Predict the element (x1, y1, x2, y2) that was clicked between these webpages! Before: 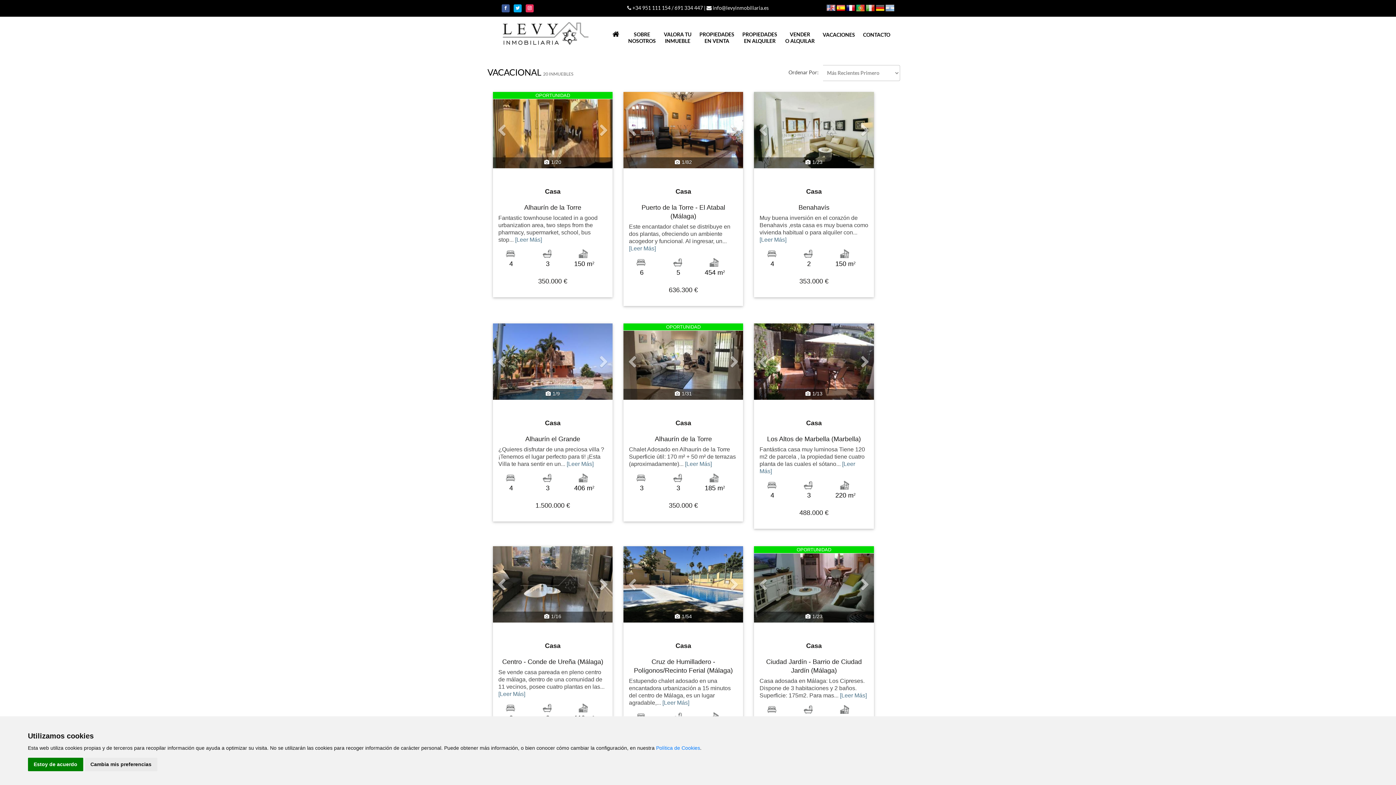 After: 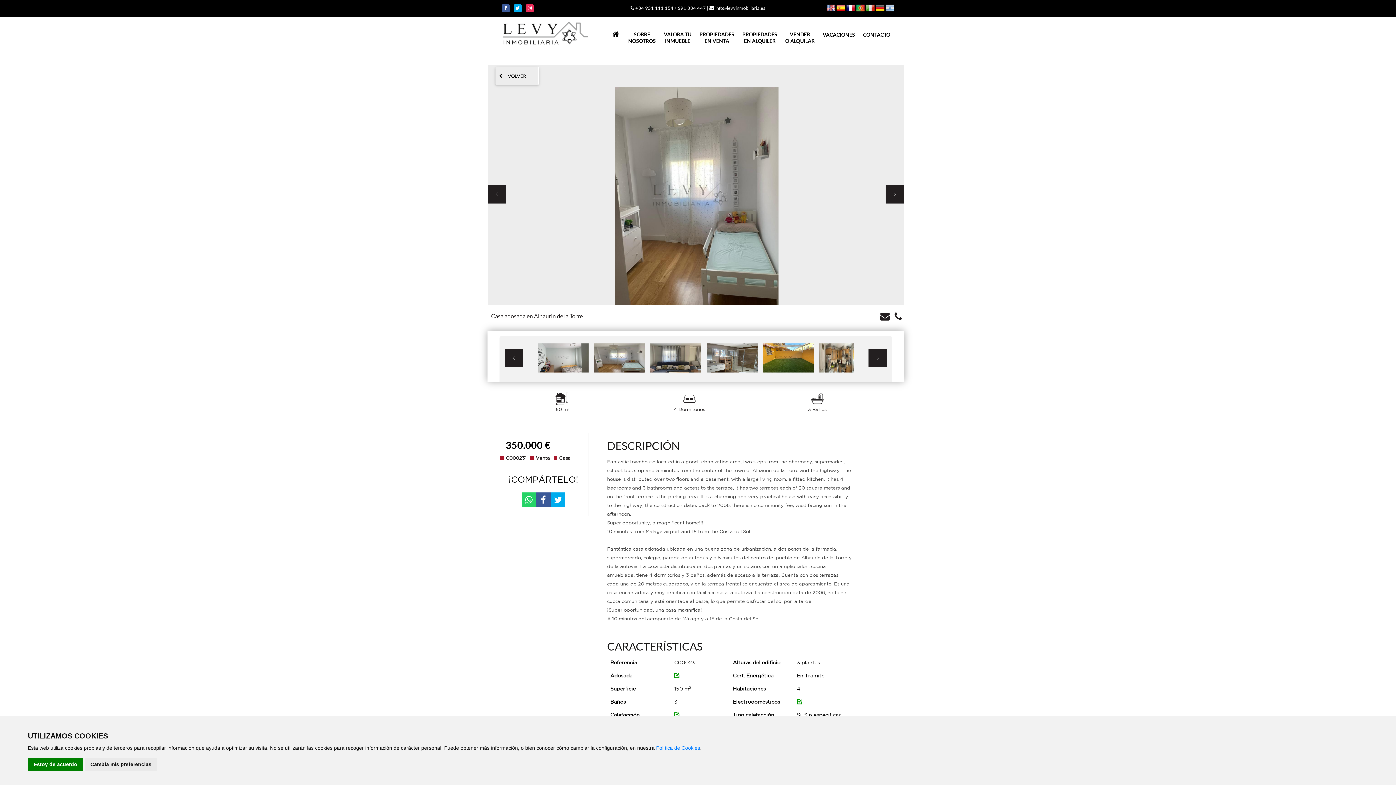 Action: label: Casa bbox: (493, 175, 612, 196)